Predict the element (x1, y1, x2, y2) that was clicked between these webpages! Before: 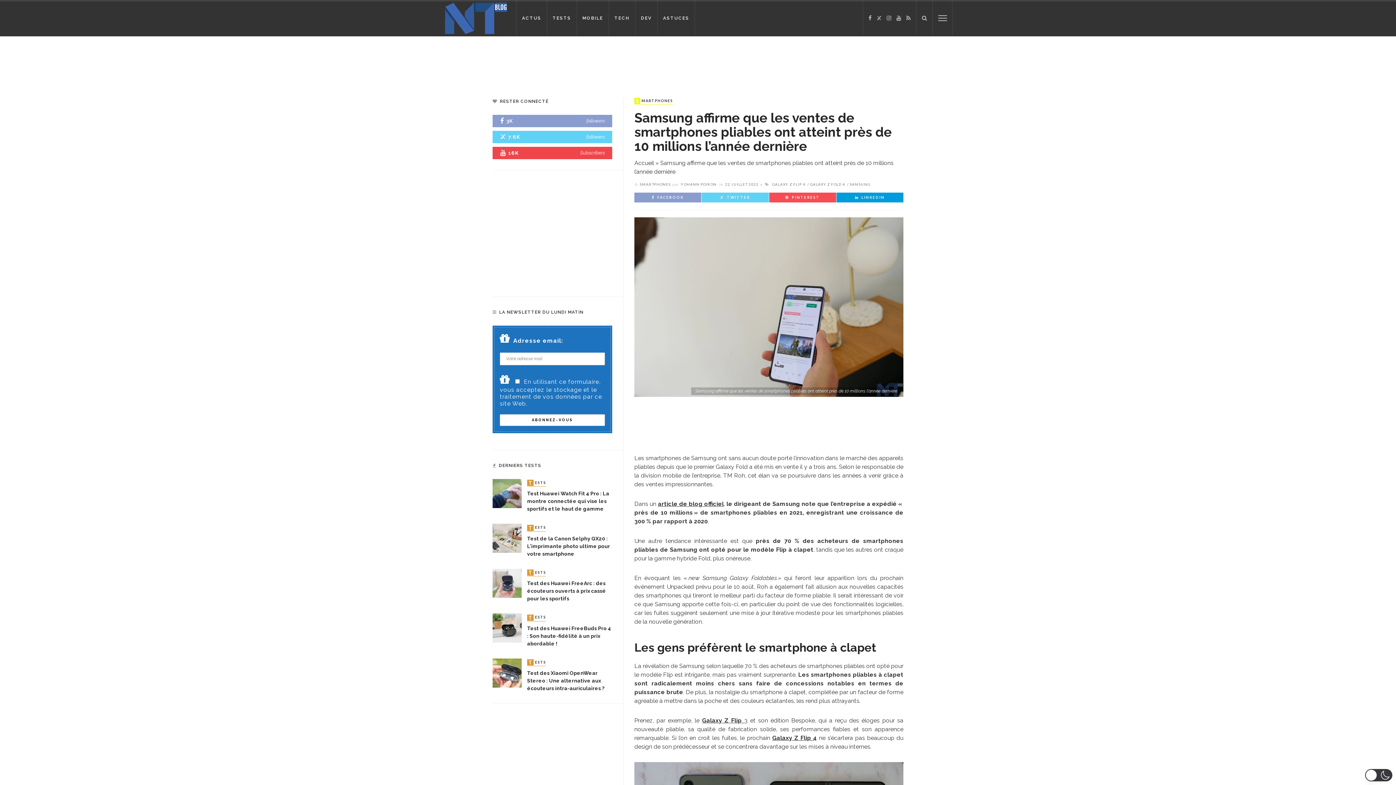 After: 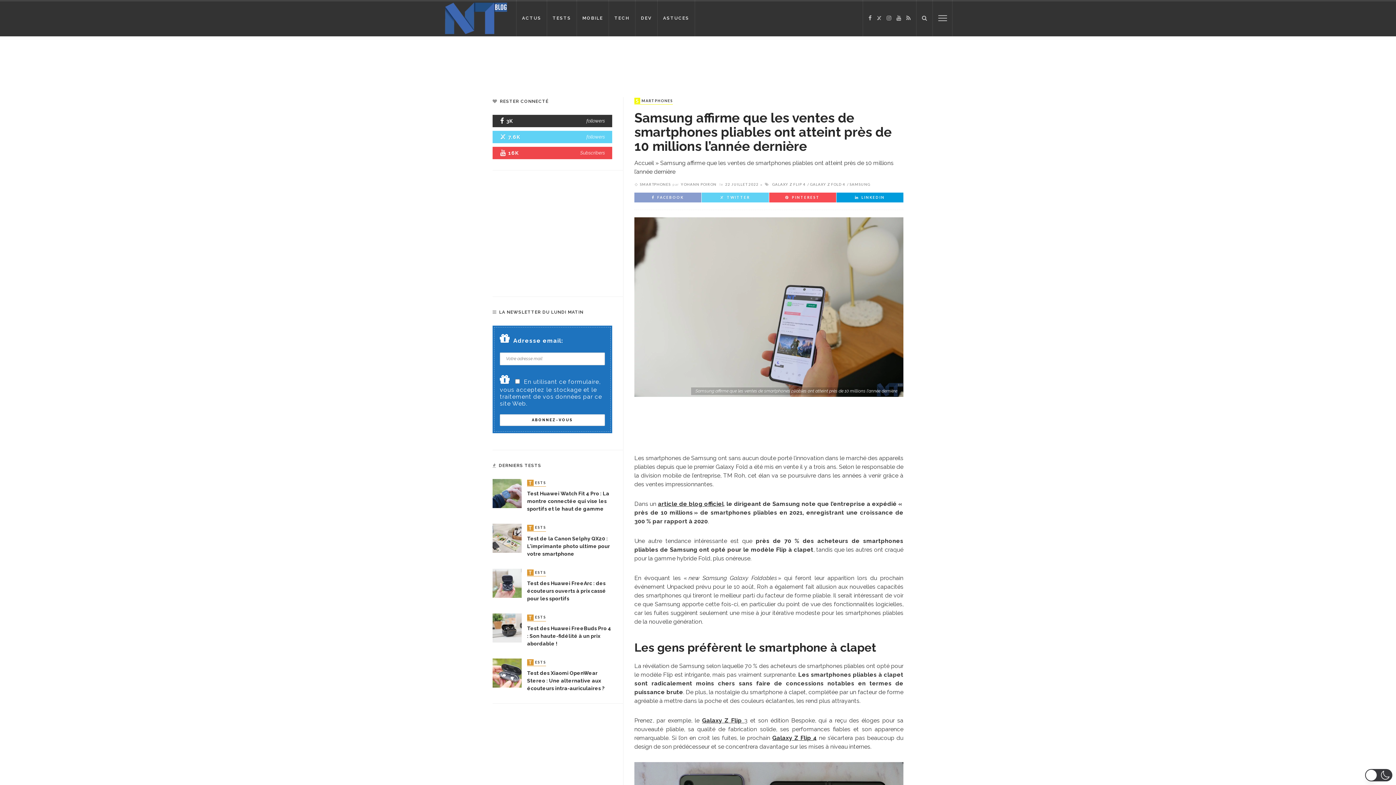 Action: label: 3K bbox: (500, 116, 605, 125)